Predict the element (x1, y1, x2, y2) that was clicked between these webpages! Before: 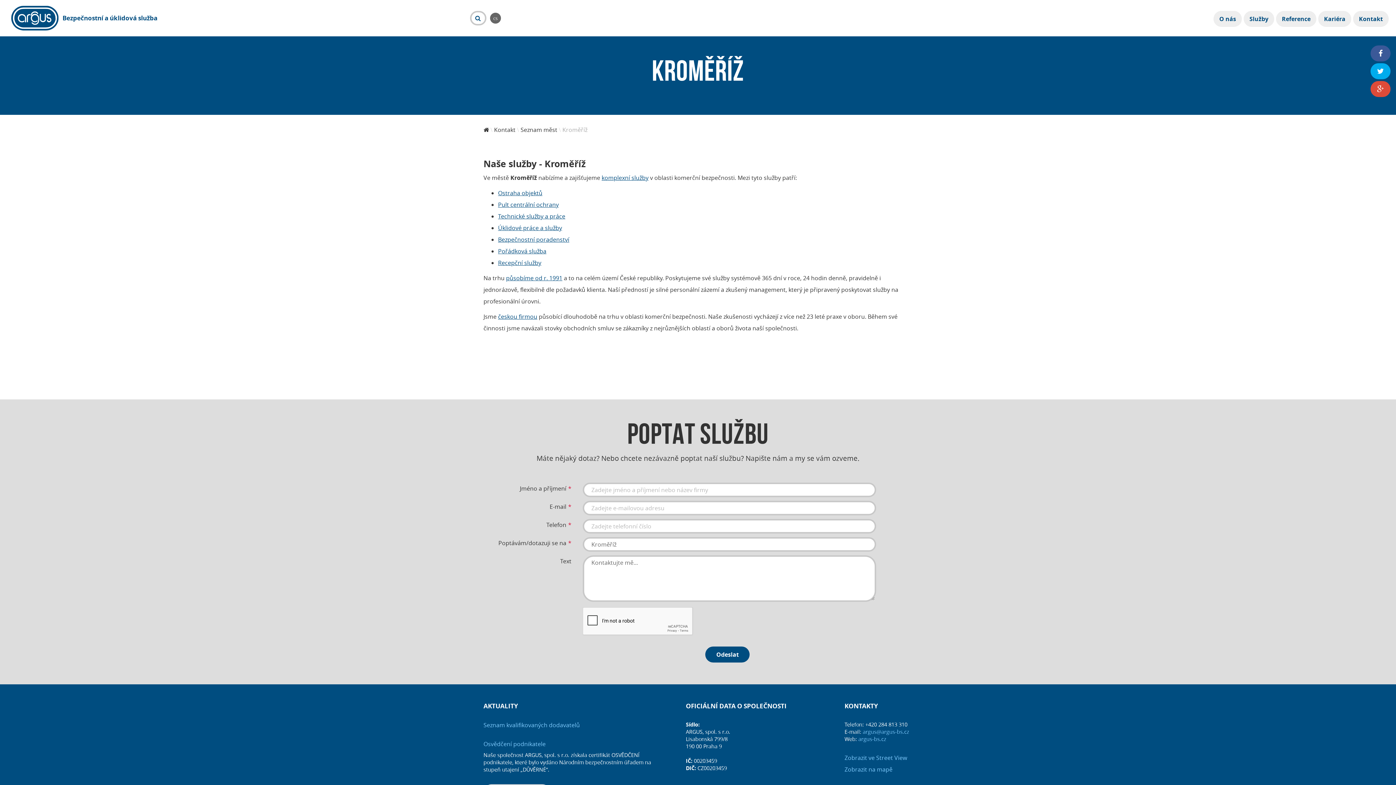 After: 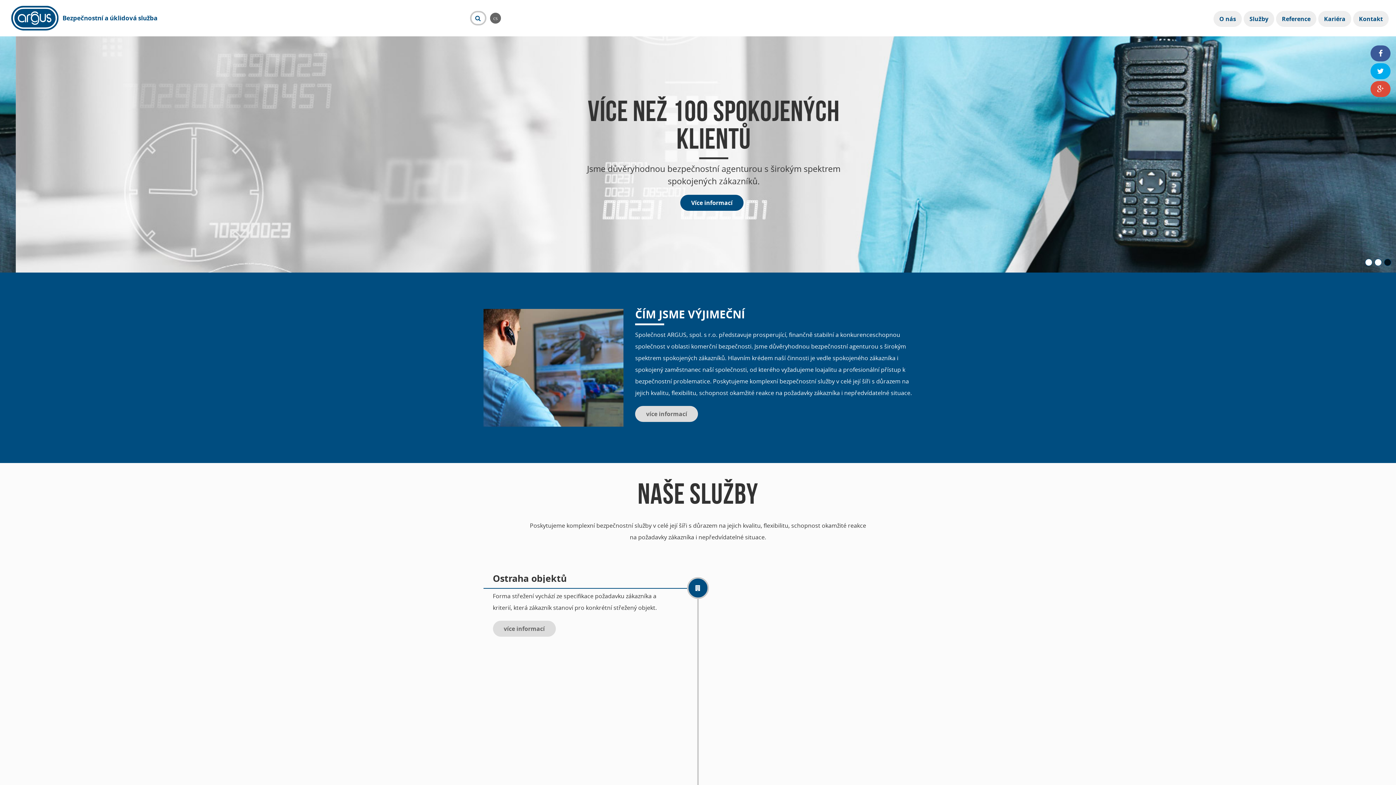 Action: bbox: (858, 736, 886, 742) label: argus-bs.cz